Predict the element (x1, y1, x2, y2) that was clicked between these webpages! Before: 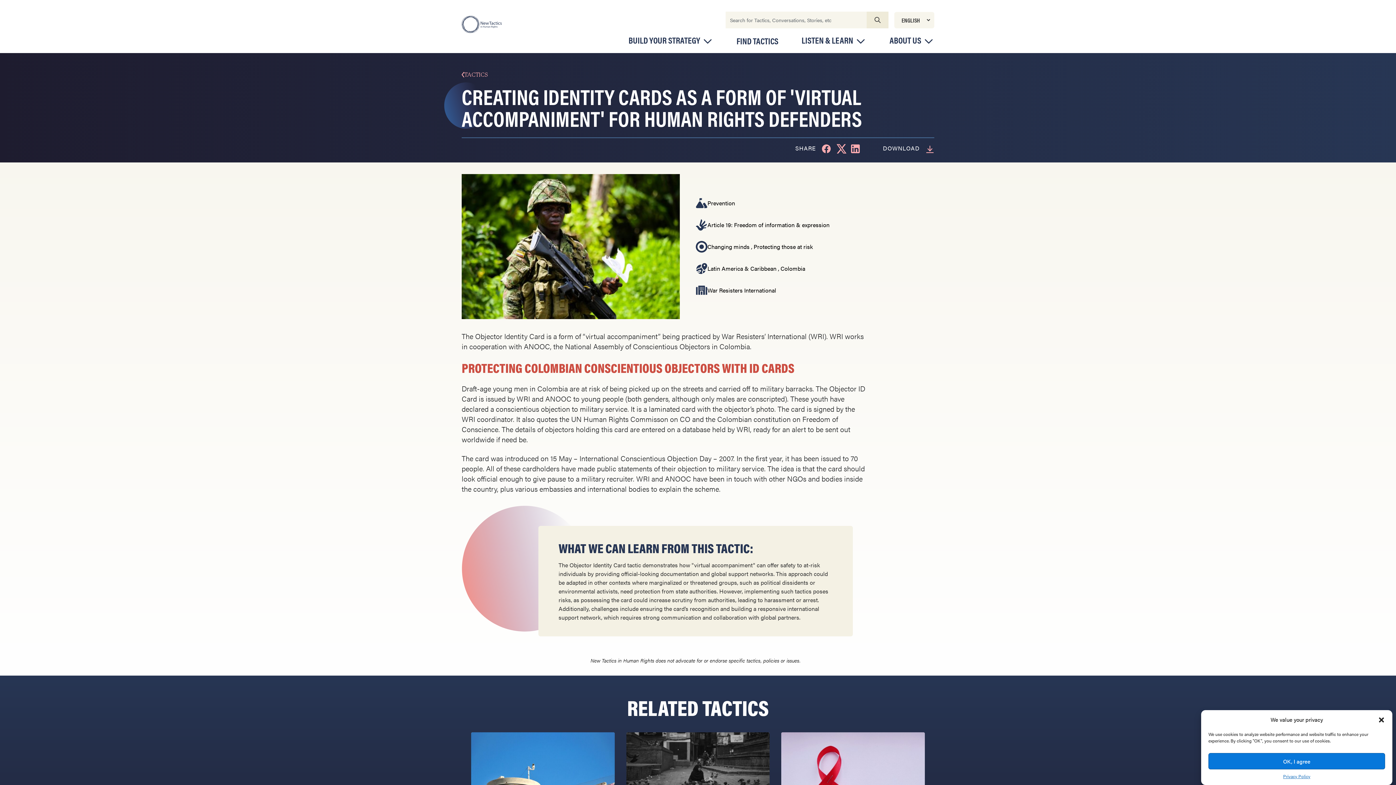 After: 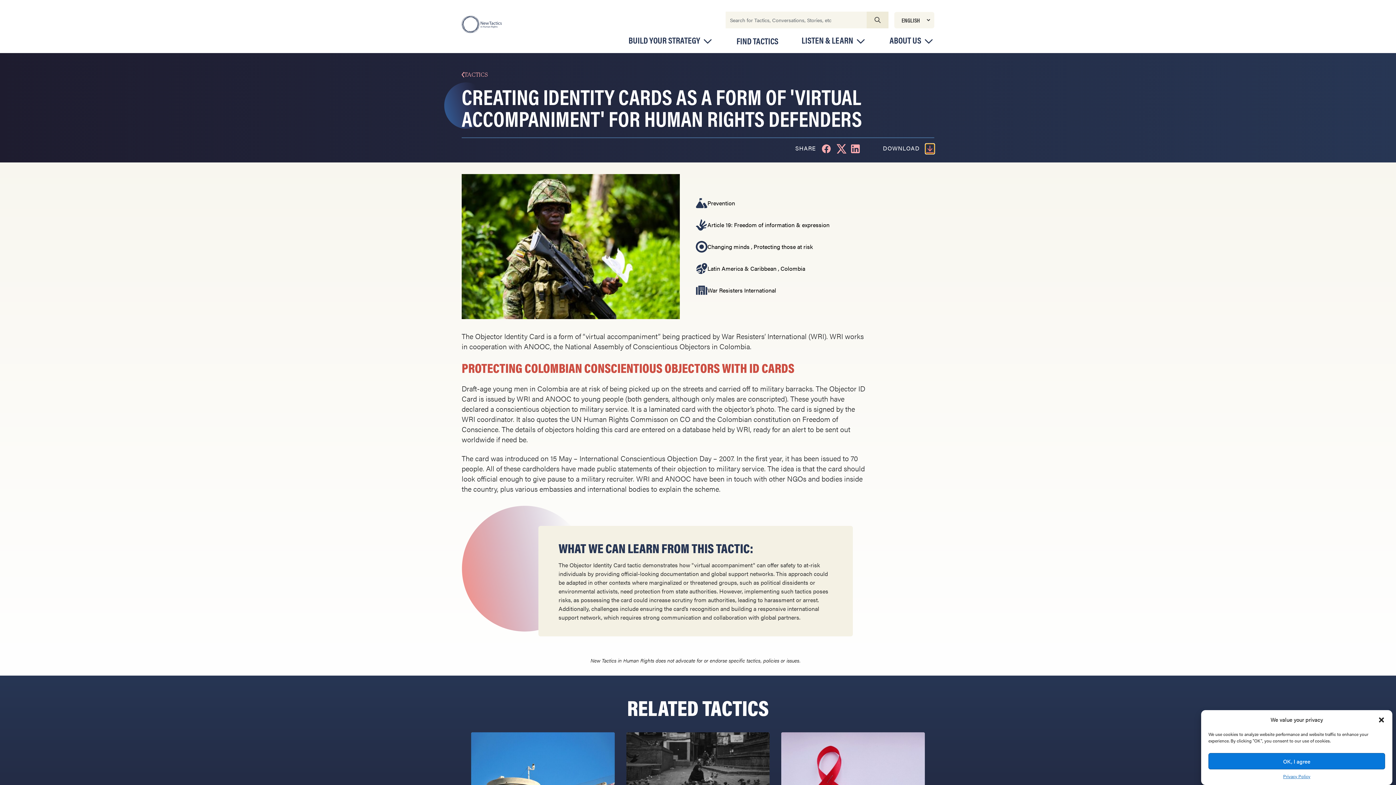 Action: bbox: (925, 143, 934, 153)